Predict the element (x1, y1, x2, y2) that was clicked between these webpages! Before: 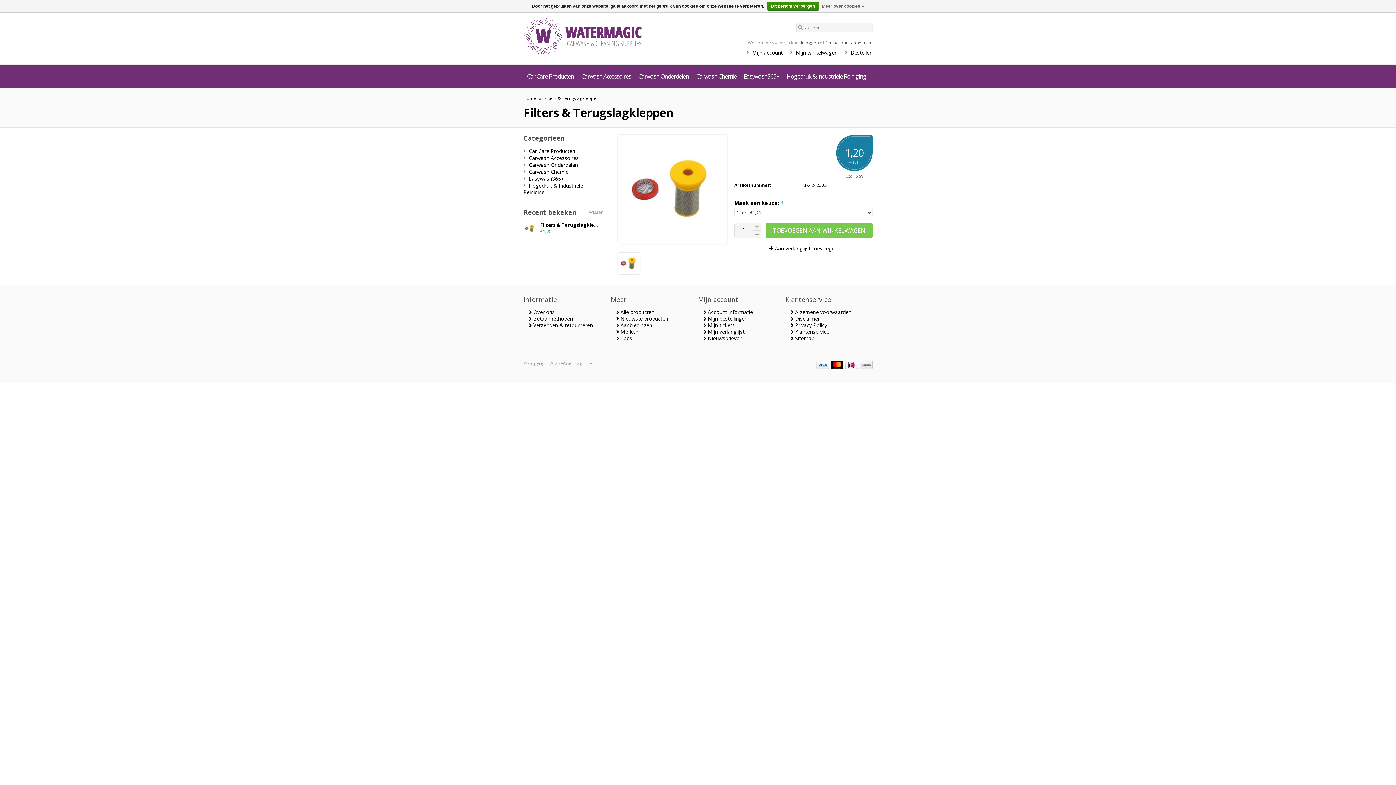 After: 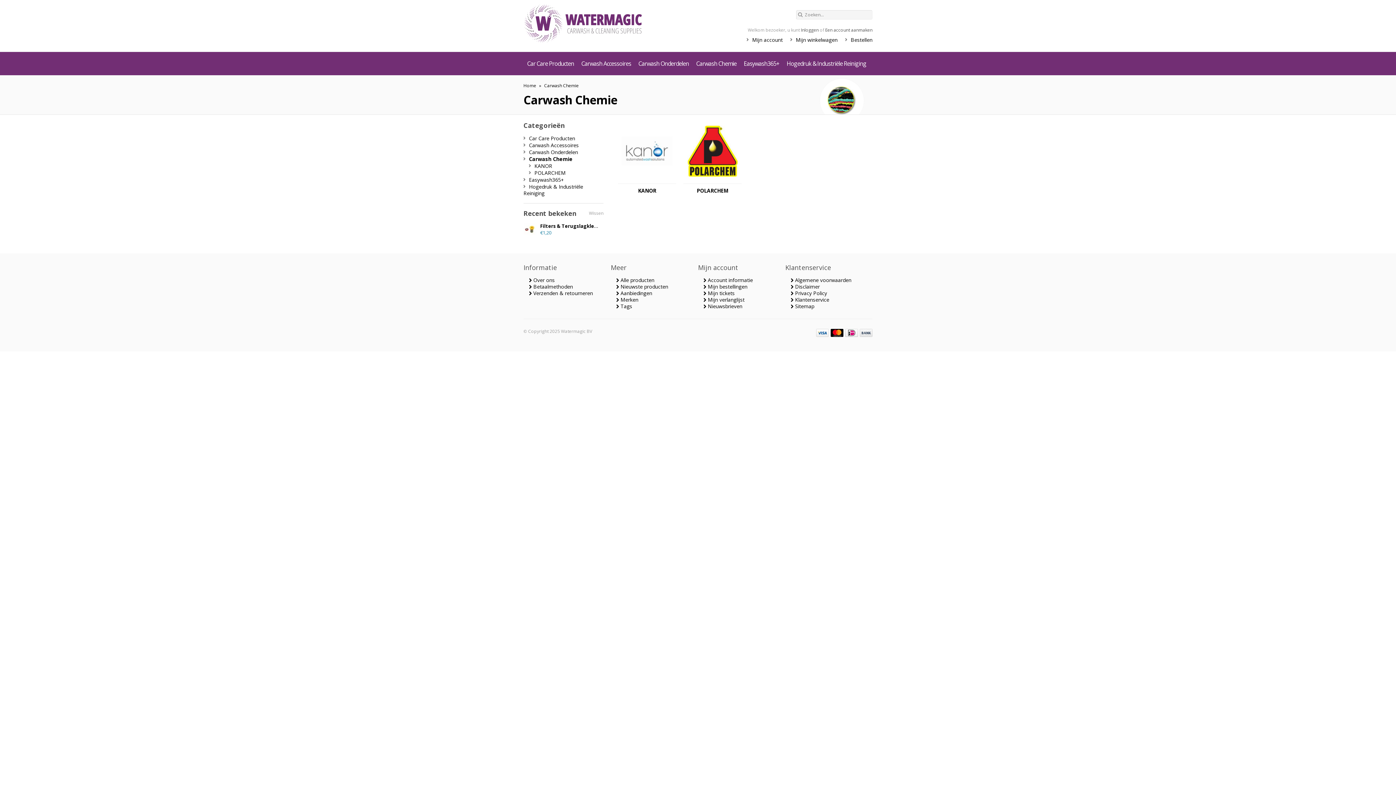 Action: bbox: (529, 168, 568, 175) label: Carwash Chemie